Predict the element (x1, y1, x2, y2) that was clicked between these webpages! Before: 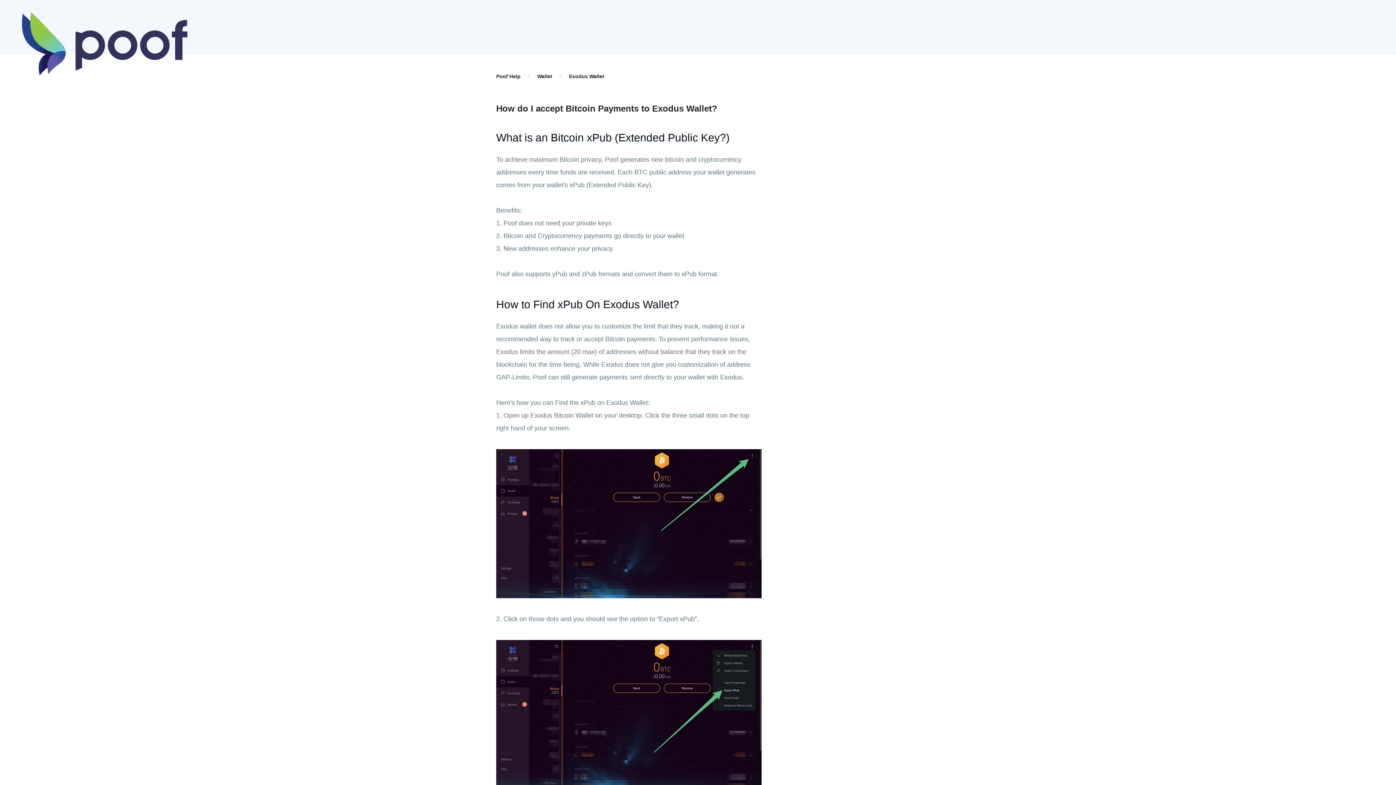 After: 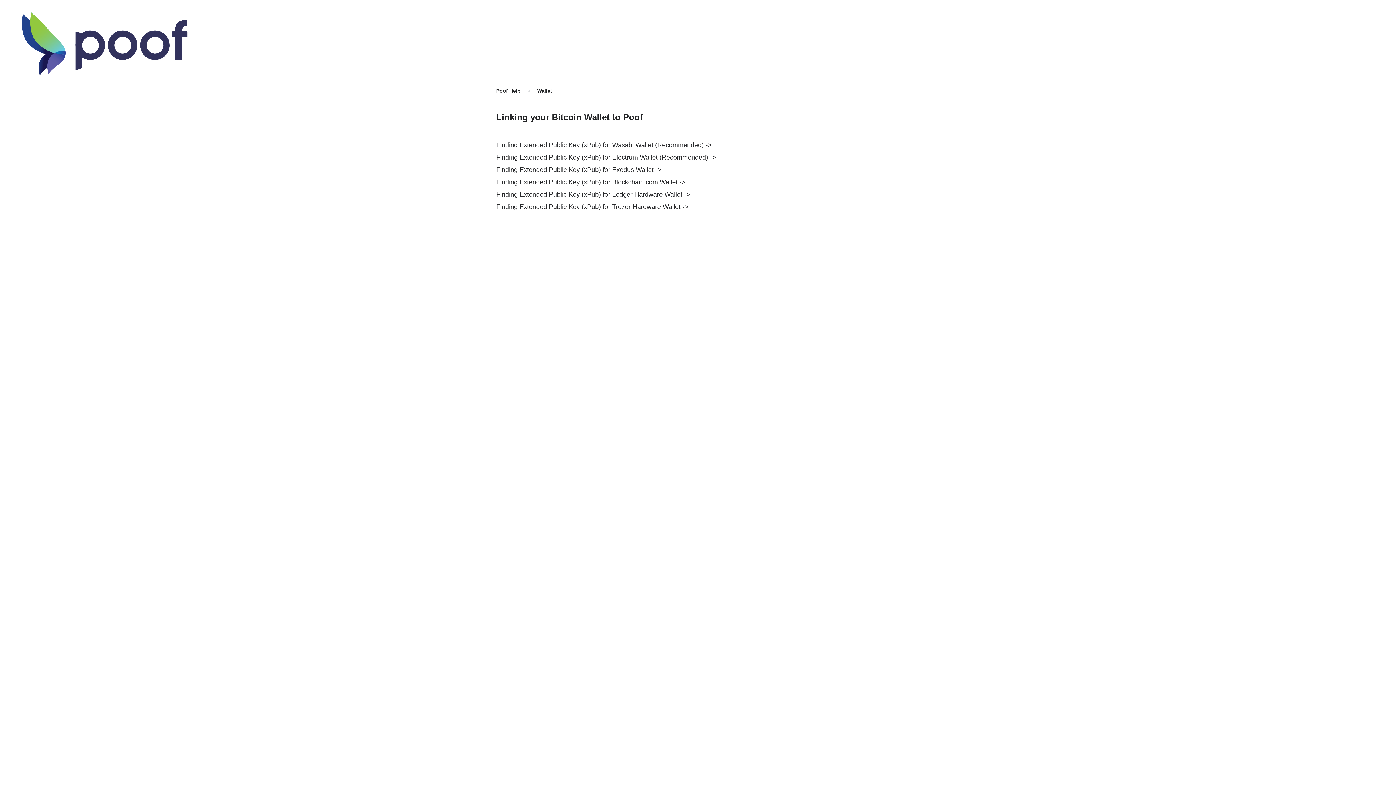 Action: bbox: (537, 73, 552, 79) label: Wallet